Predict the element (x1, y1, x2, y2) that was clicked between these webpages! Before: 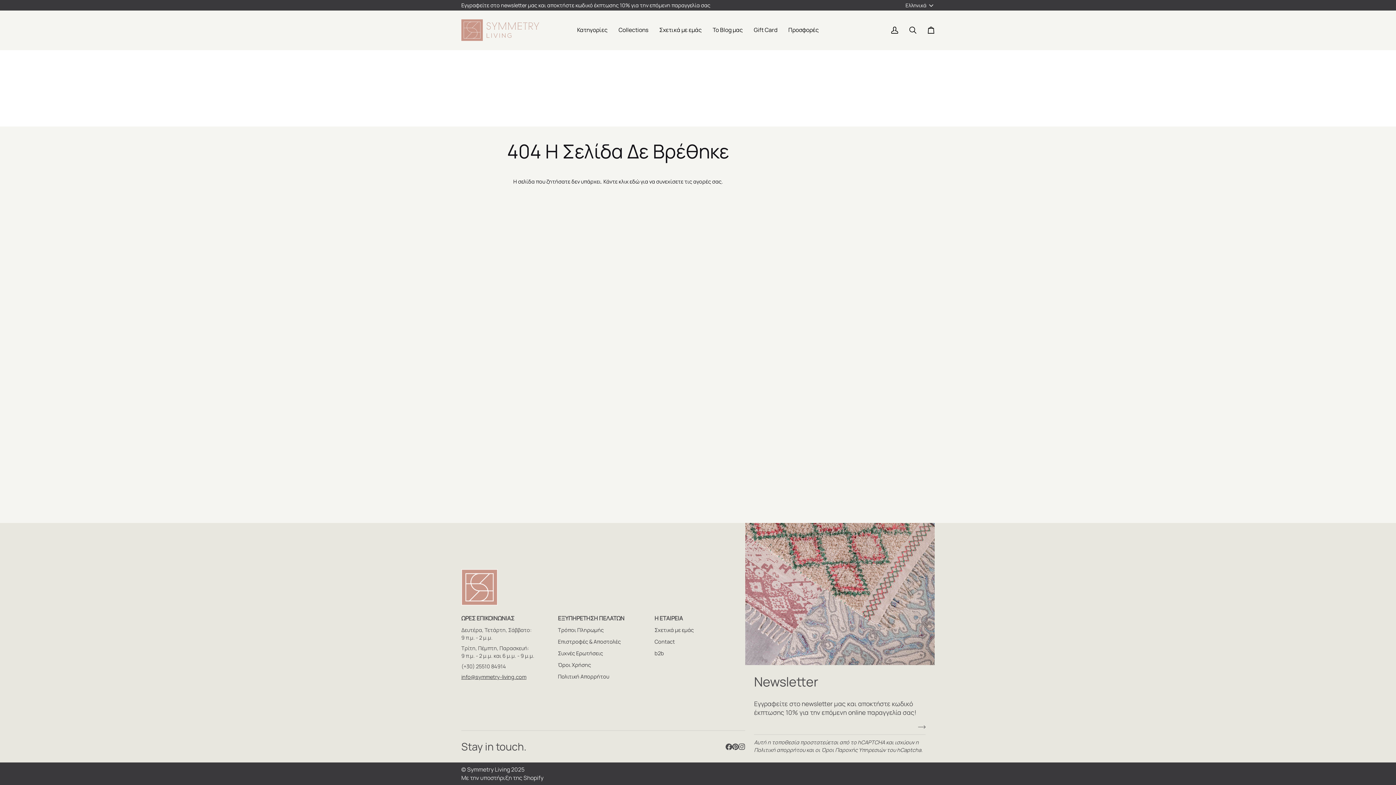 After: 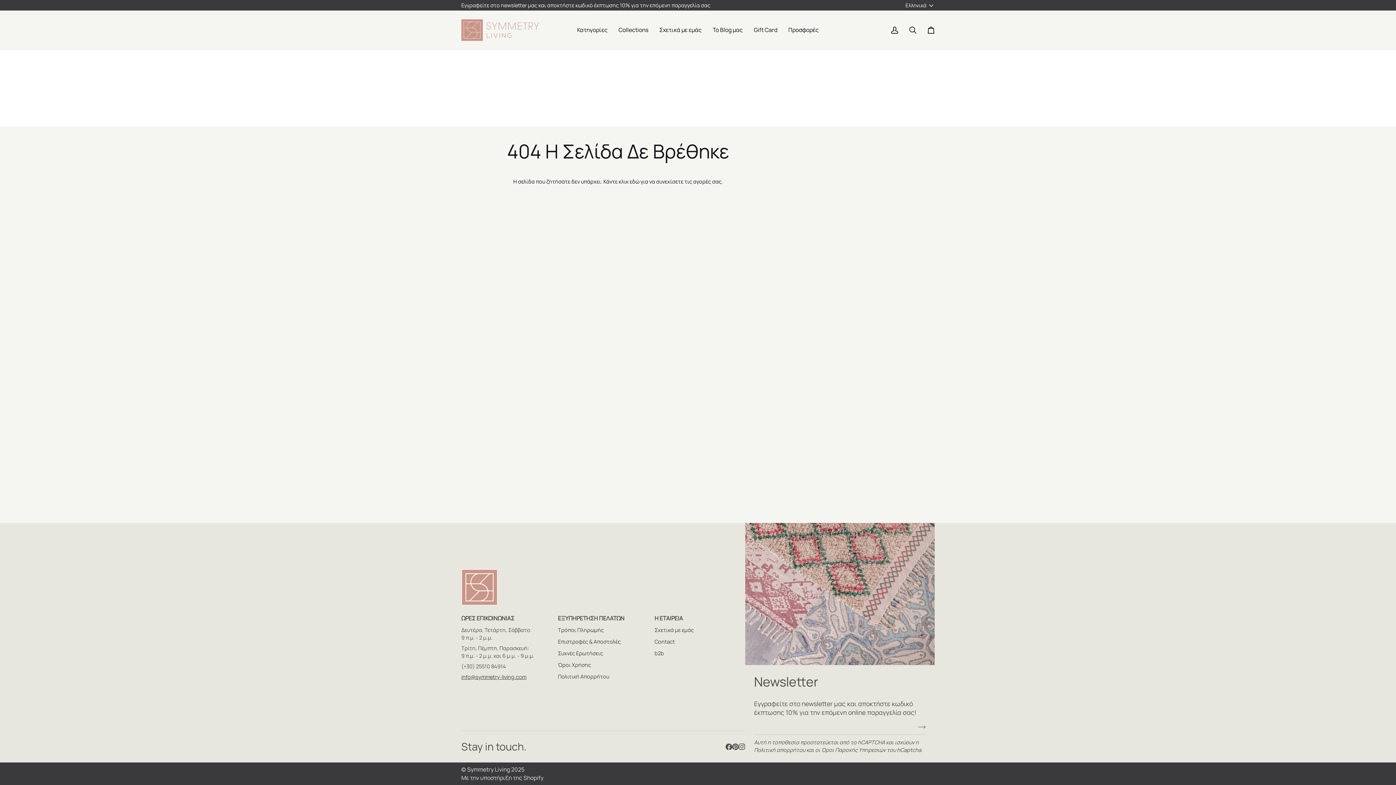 Action: bbox: (558, 614, 648, 626) label: support-footer